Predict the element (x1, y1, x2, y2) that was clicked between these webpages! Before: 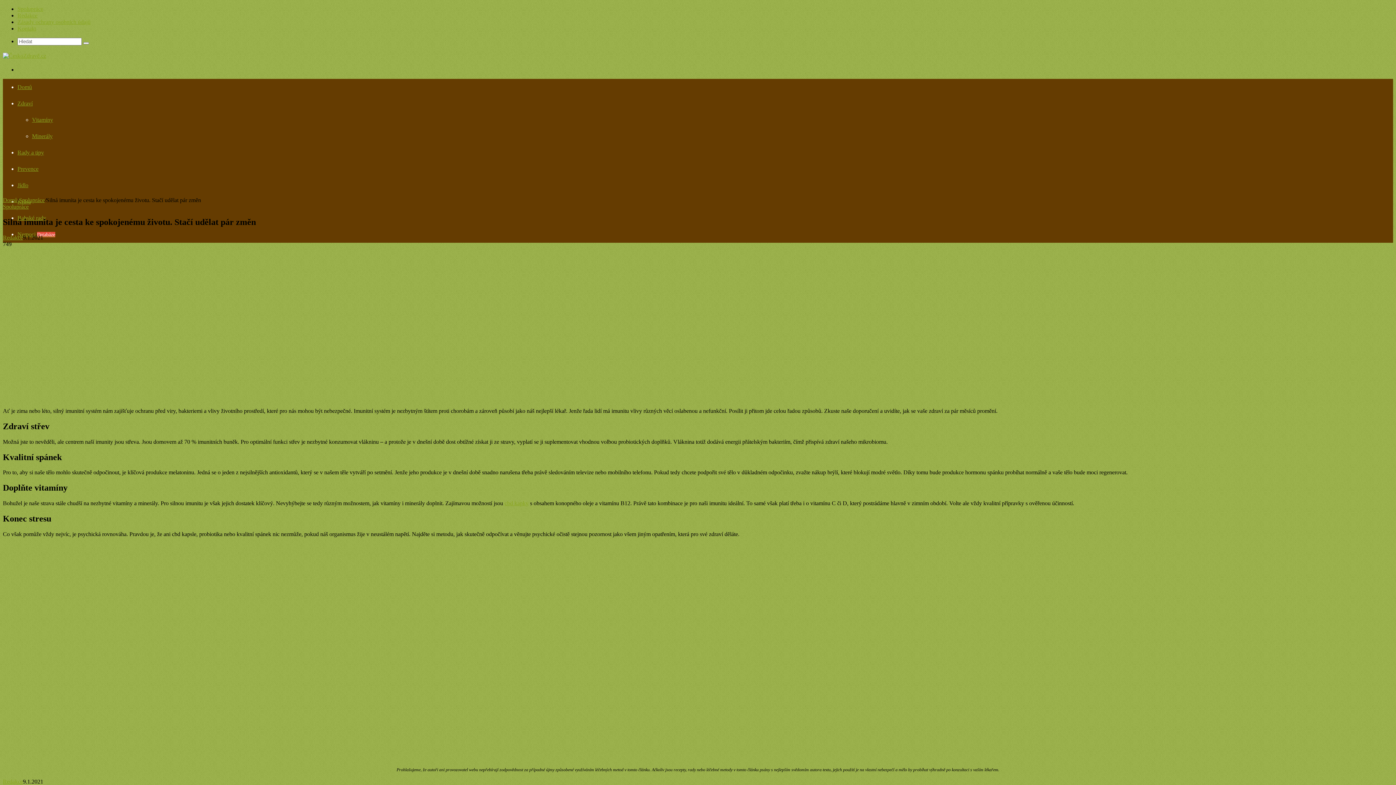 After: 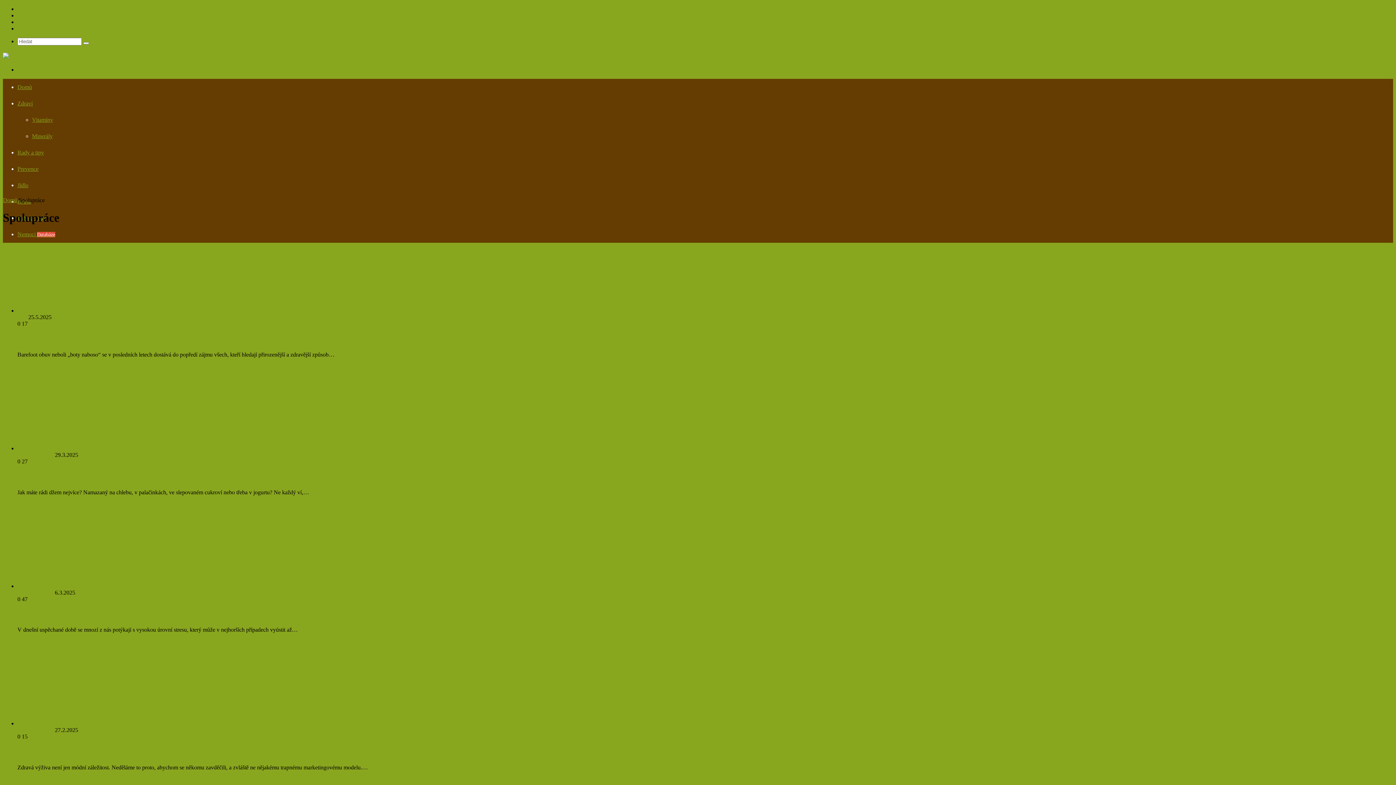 Action: bbox: (17, 5, 43, 12) label: Spolupráce